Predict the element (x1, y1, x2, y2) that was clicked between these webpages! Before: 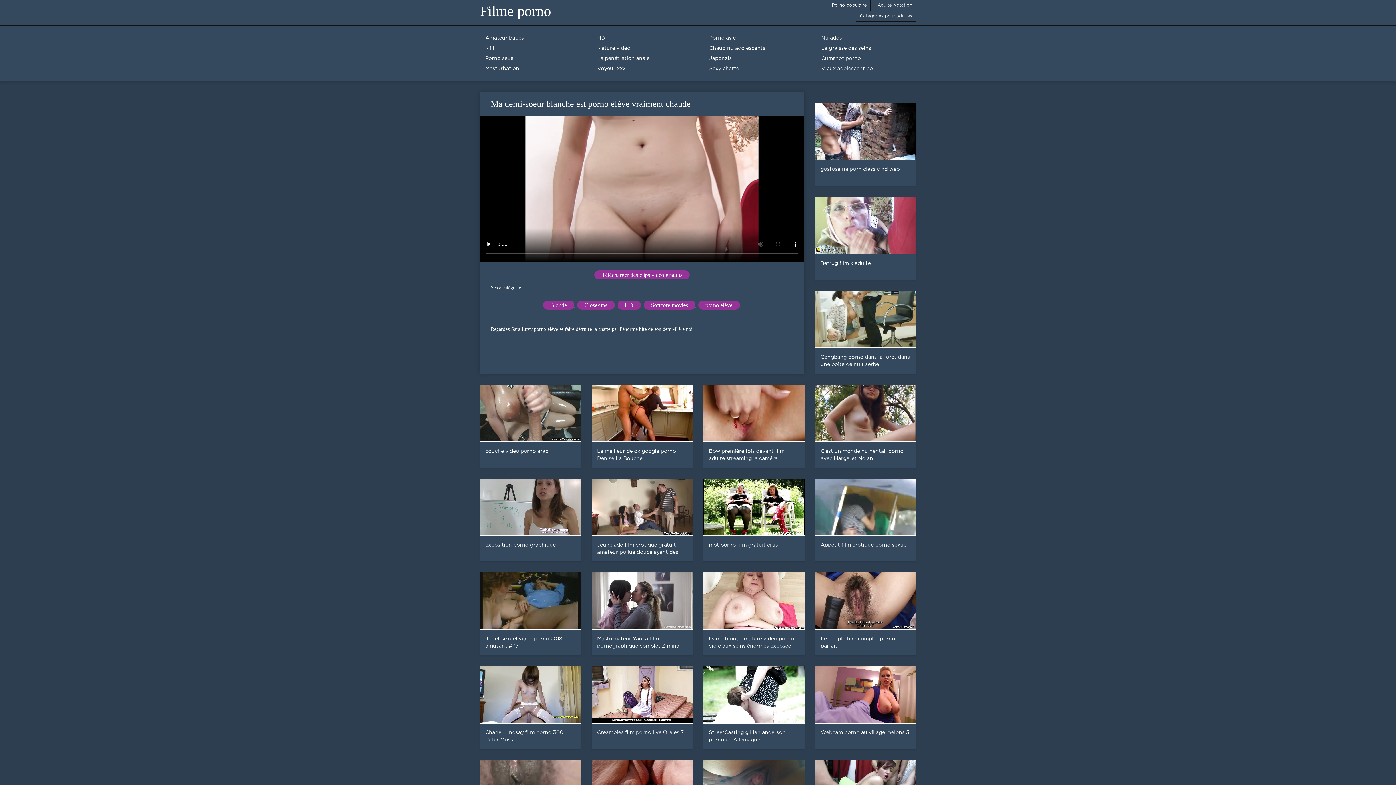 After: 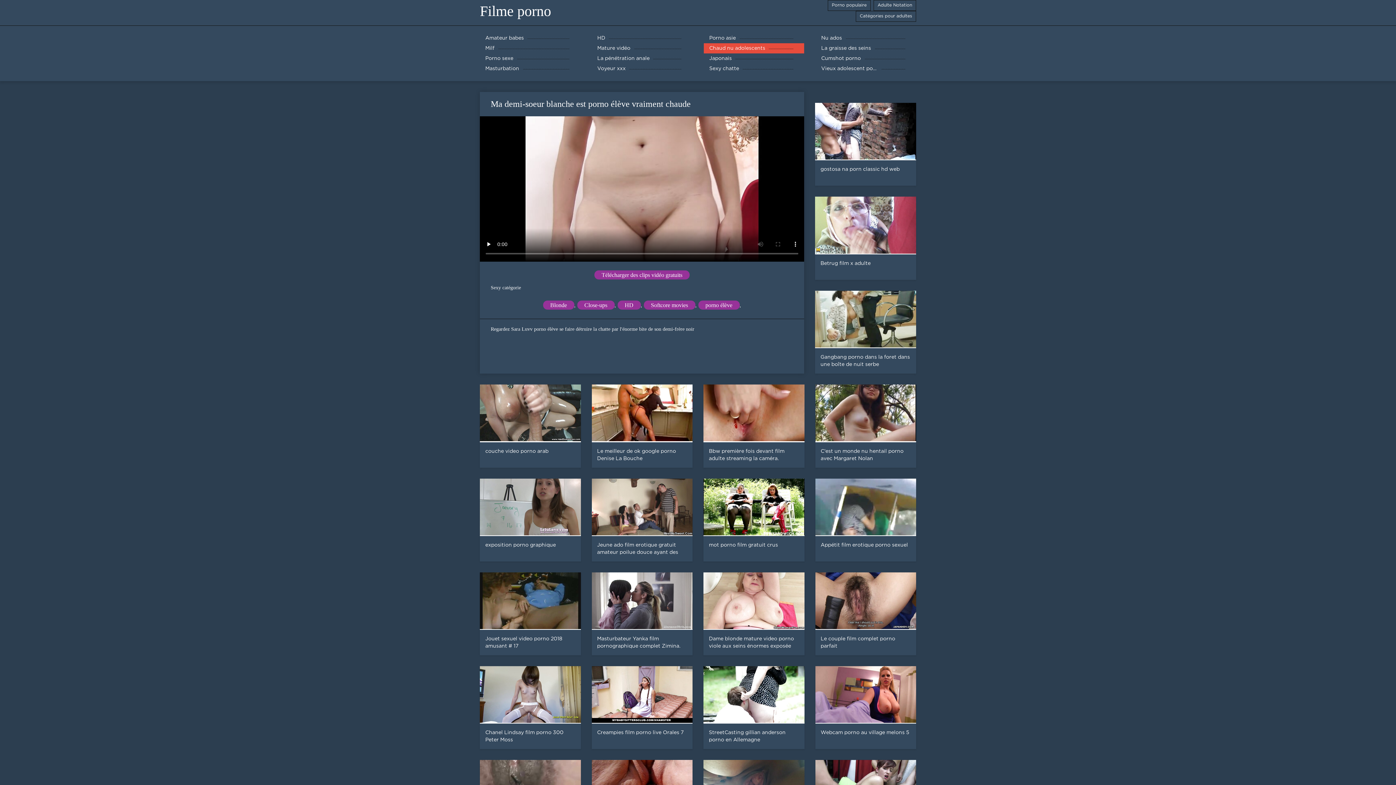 Action: label: Chaud nu adolescents bbox: (704, 43, 804, 53)